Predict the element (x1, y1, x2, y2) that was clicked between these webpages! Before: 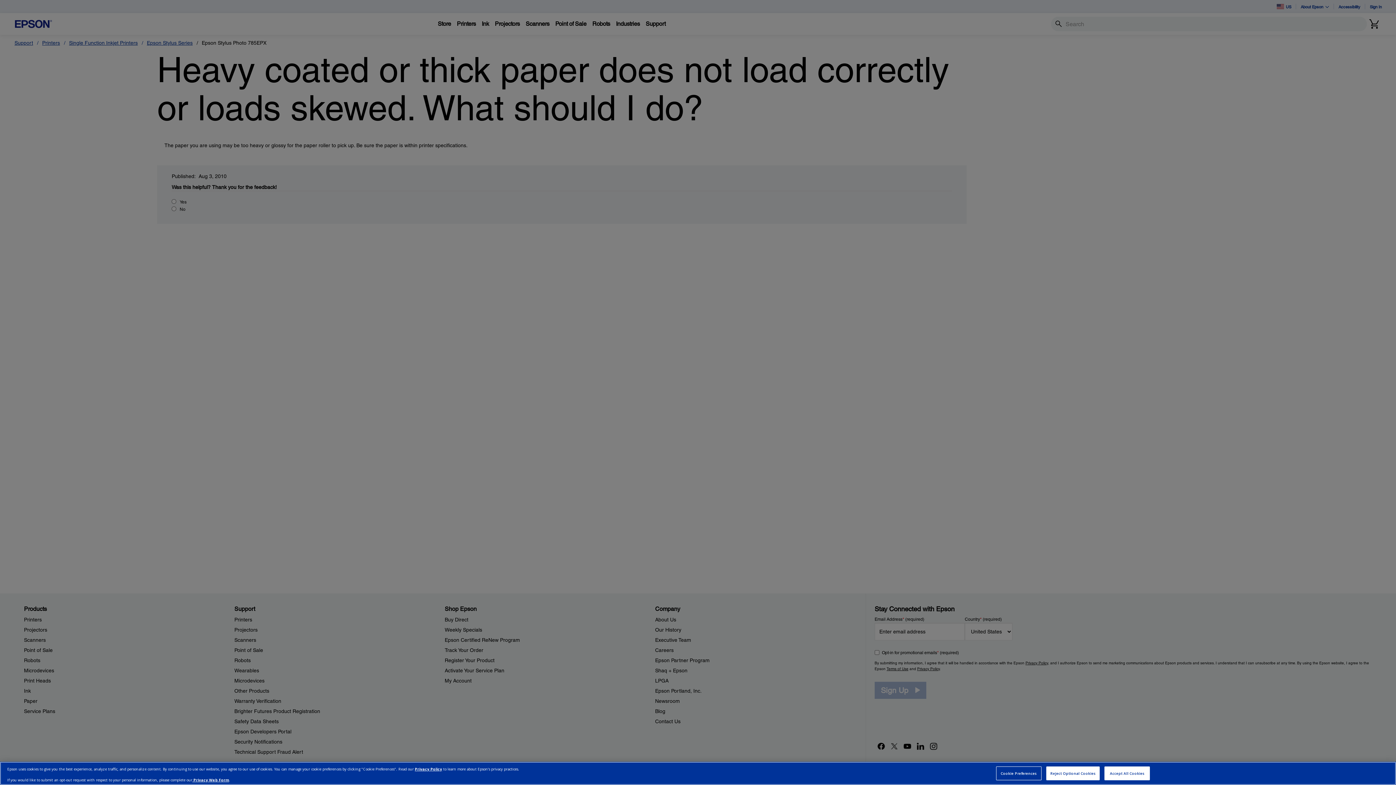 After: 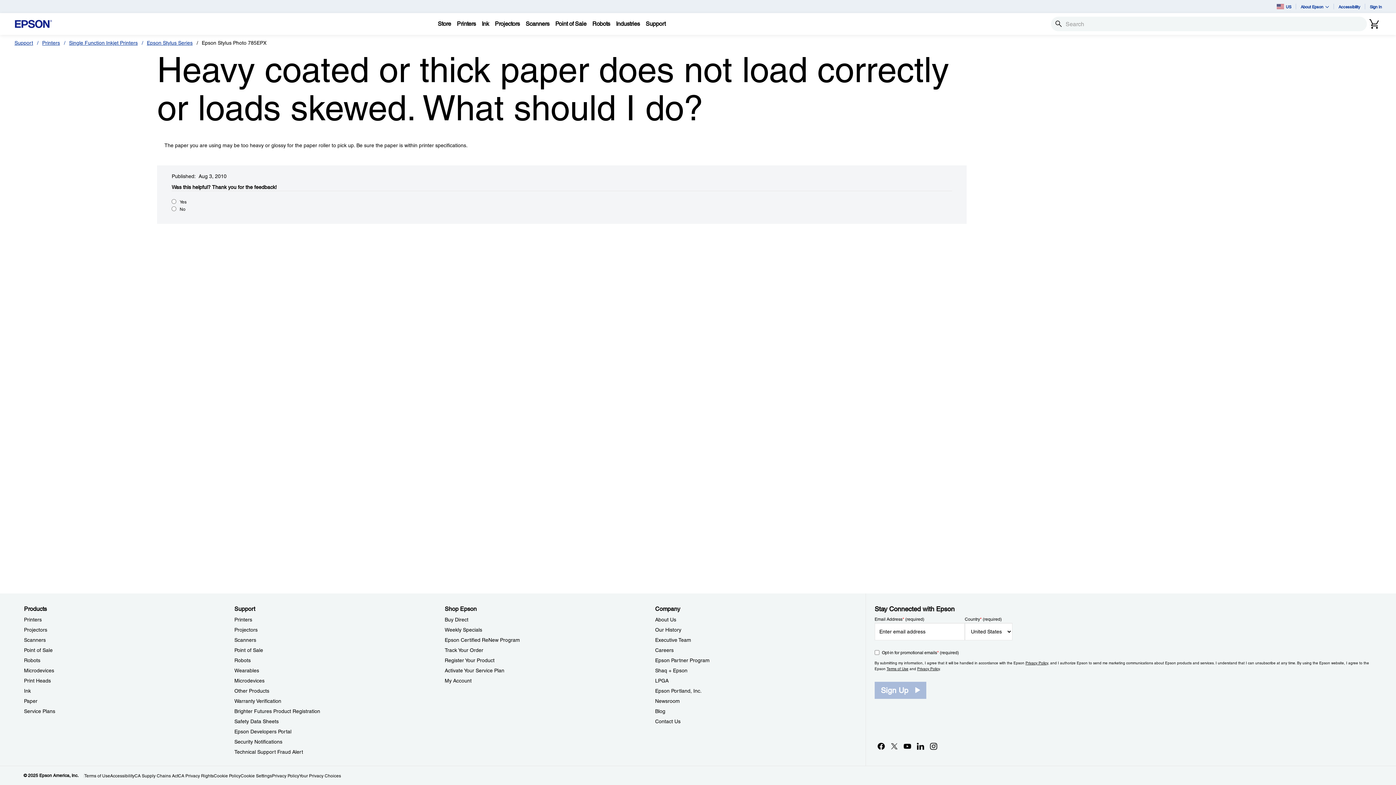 Action: bbox: (1104, 766, 1150, 780) label: Accept All Cookies